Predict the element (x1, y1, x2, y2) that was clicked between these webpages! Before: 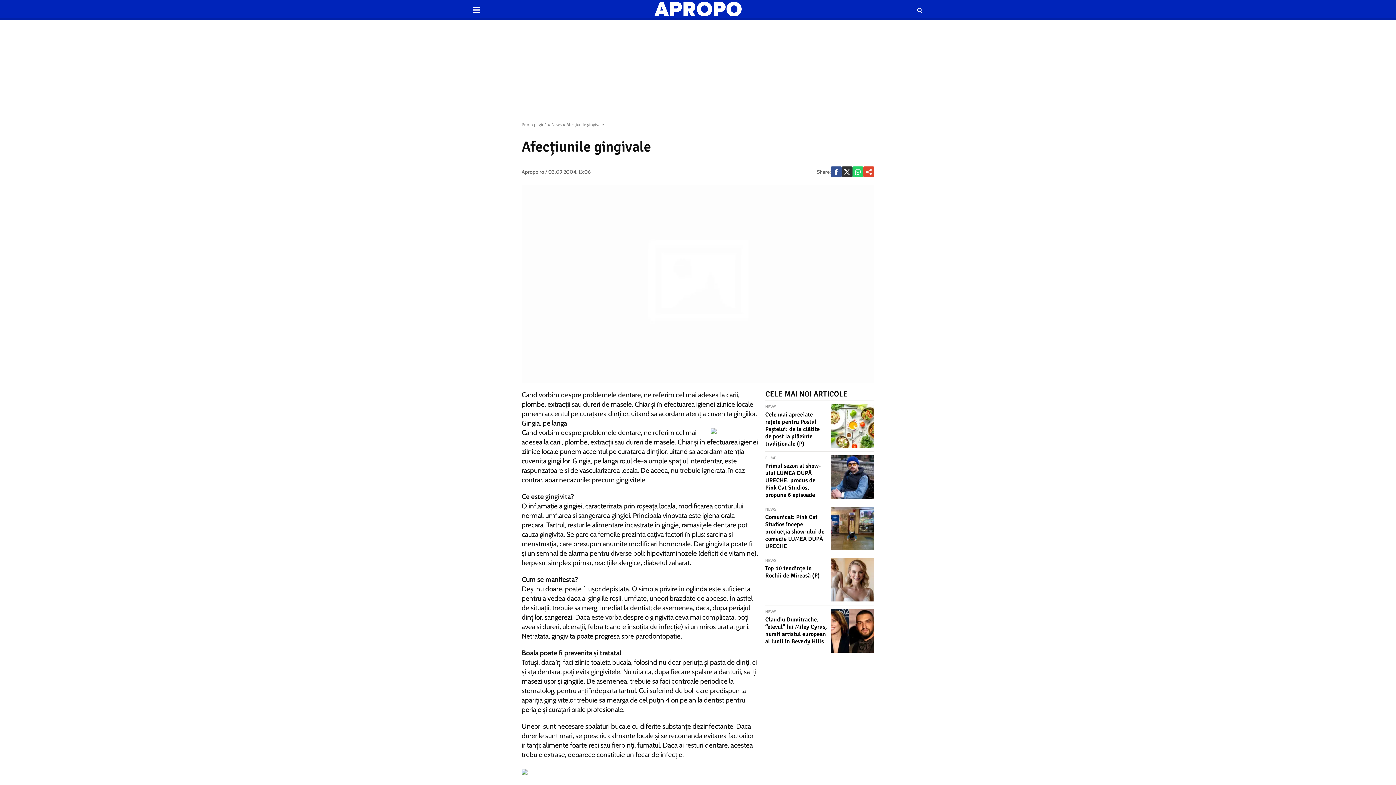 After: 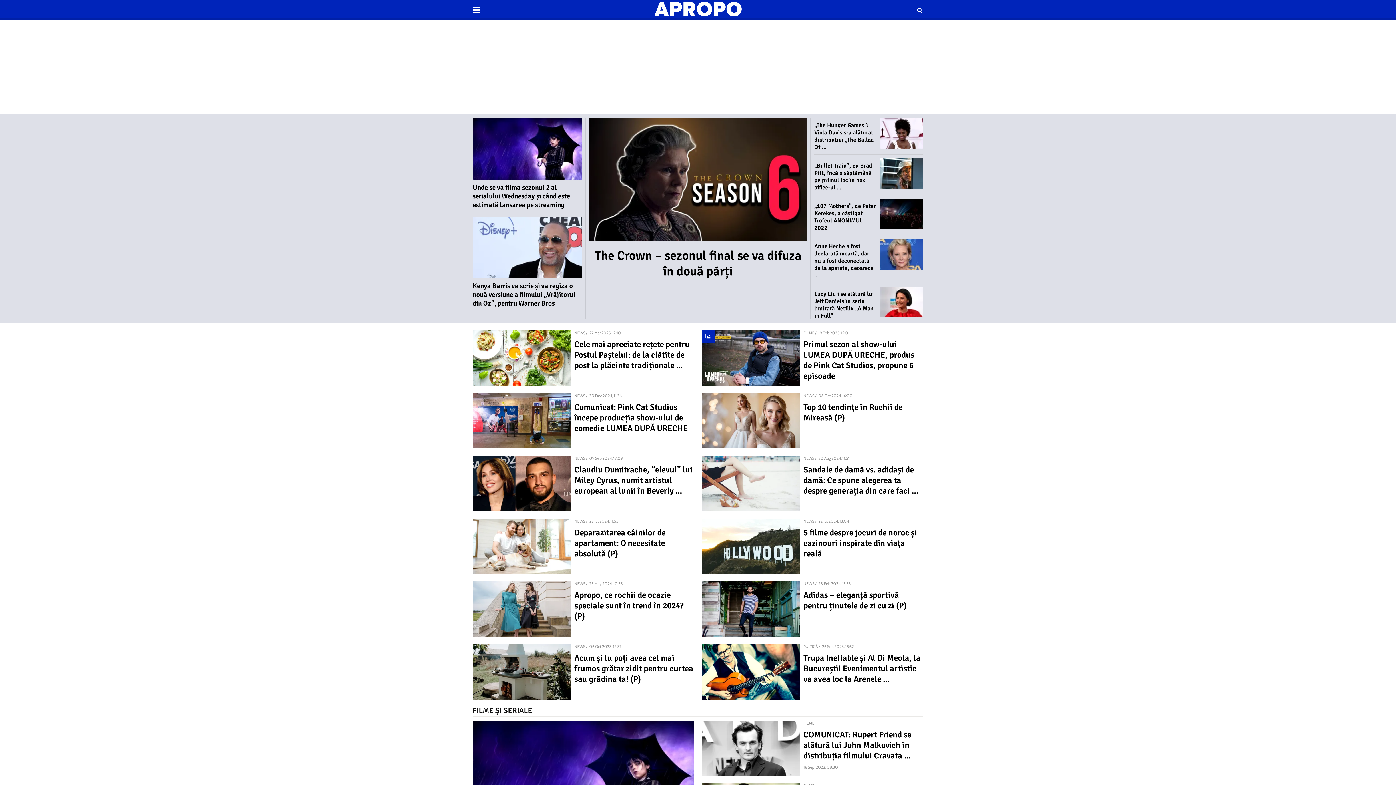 Action: bbox: (472, 1, 923, 16)